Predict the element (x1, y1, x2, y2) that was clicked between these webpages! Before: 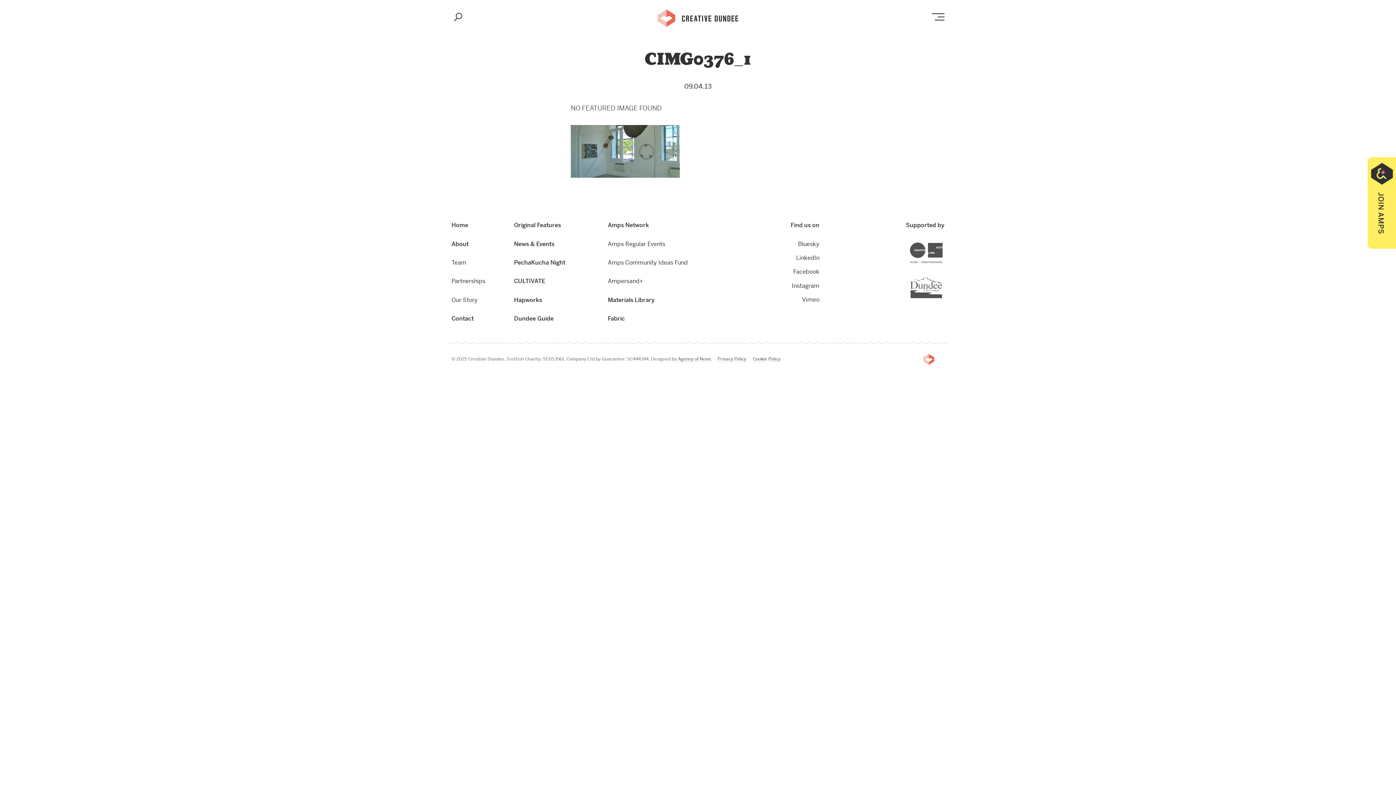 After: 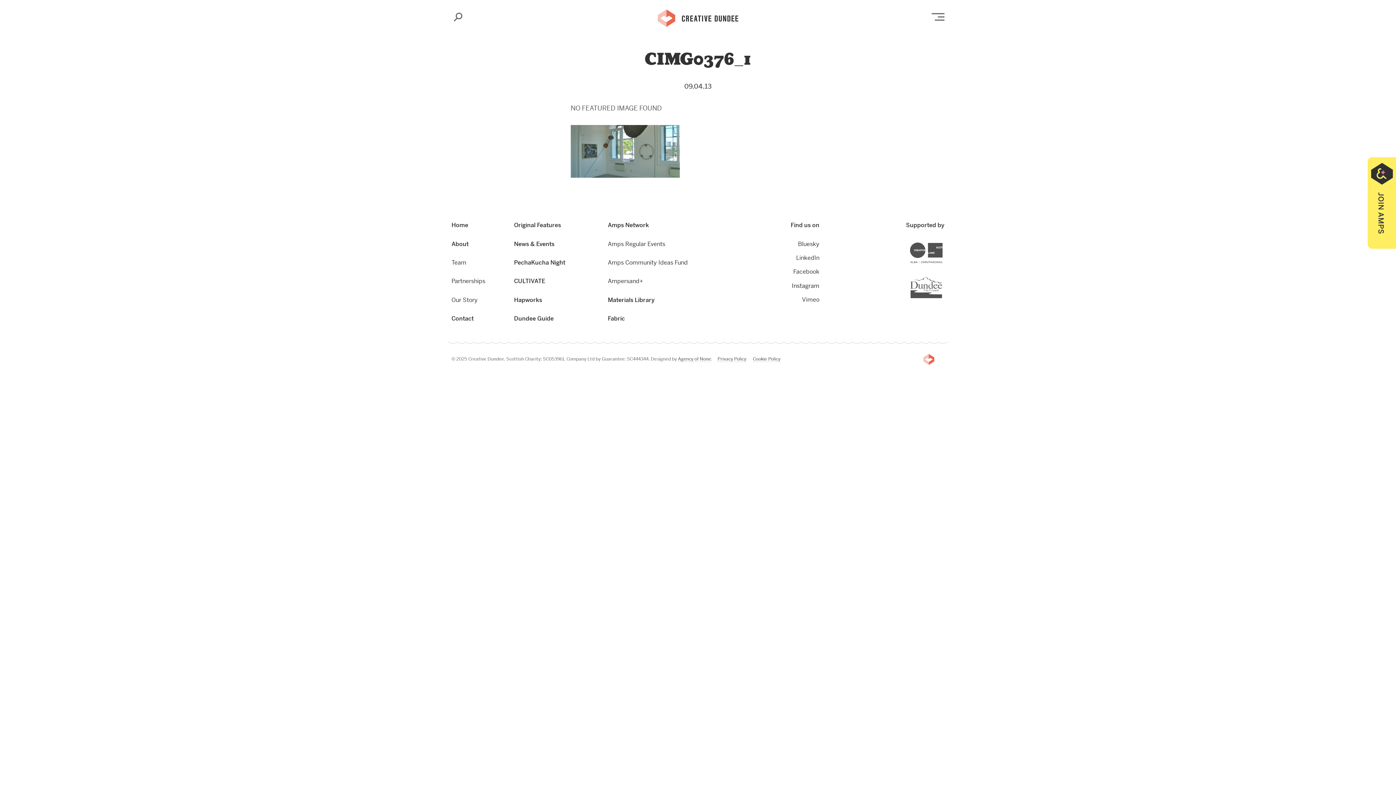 Action: bbox: (733, 279, 819, 293) label: Instagram